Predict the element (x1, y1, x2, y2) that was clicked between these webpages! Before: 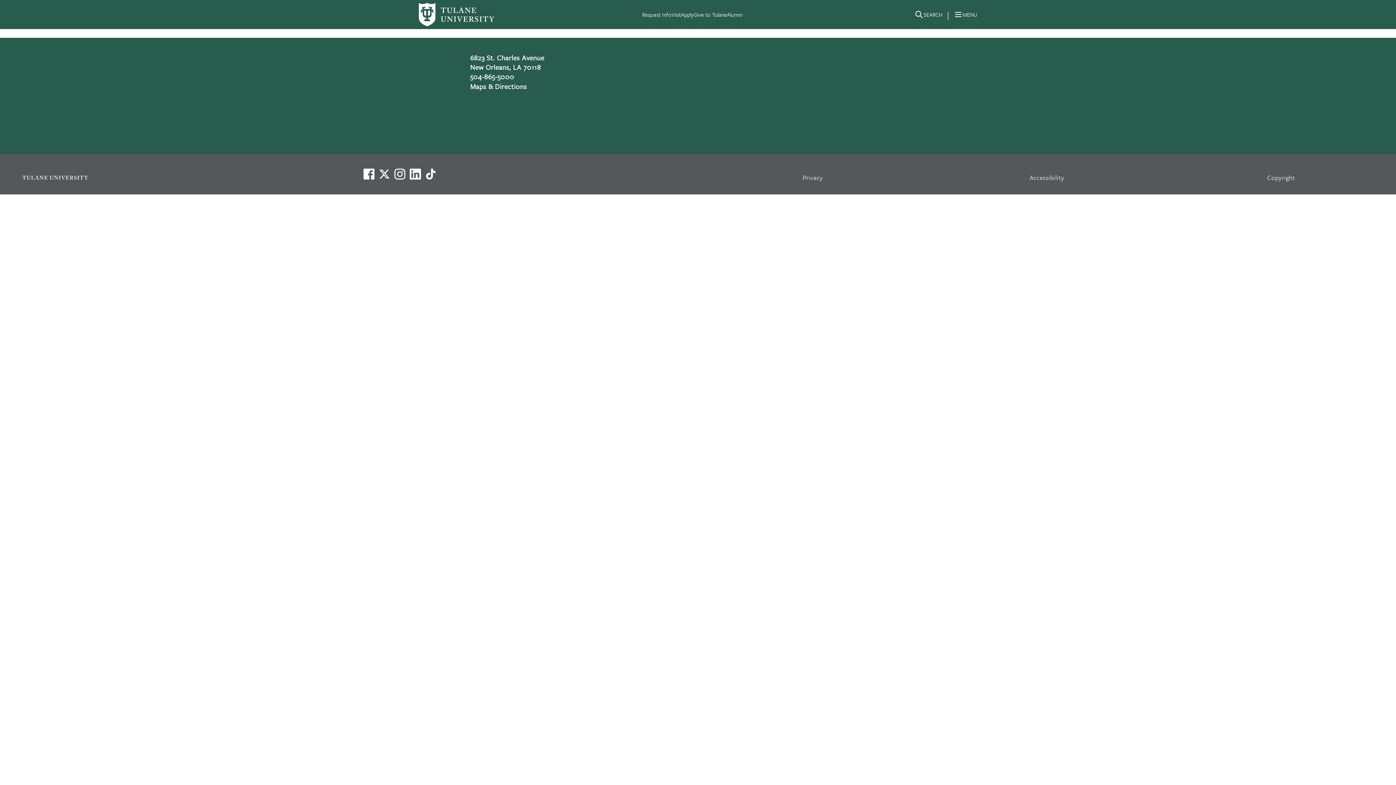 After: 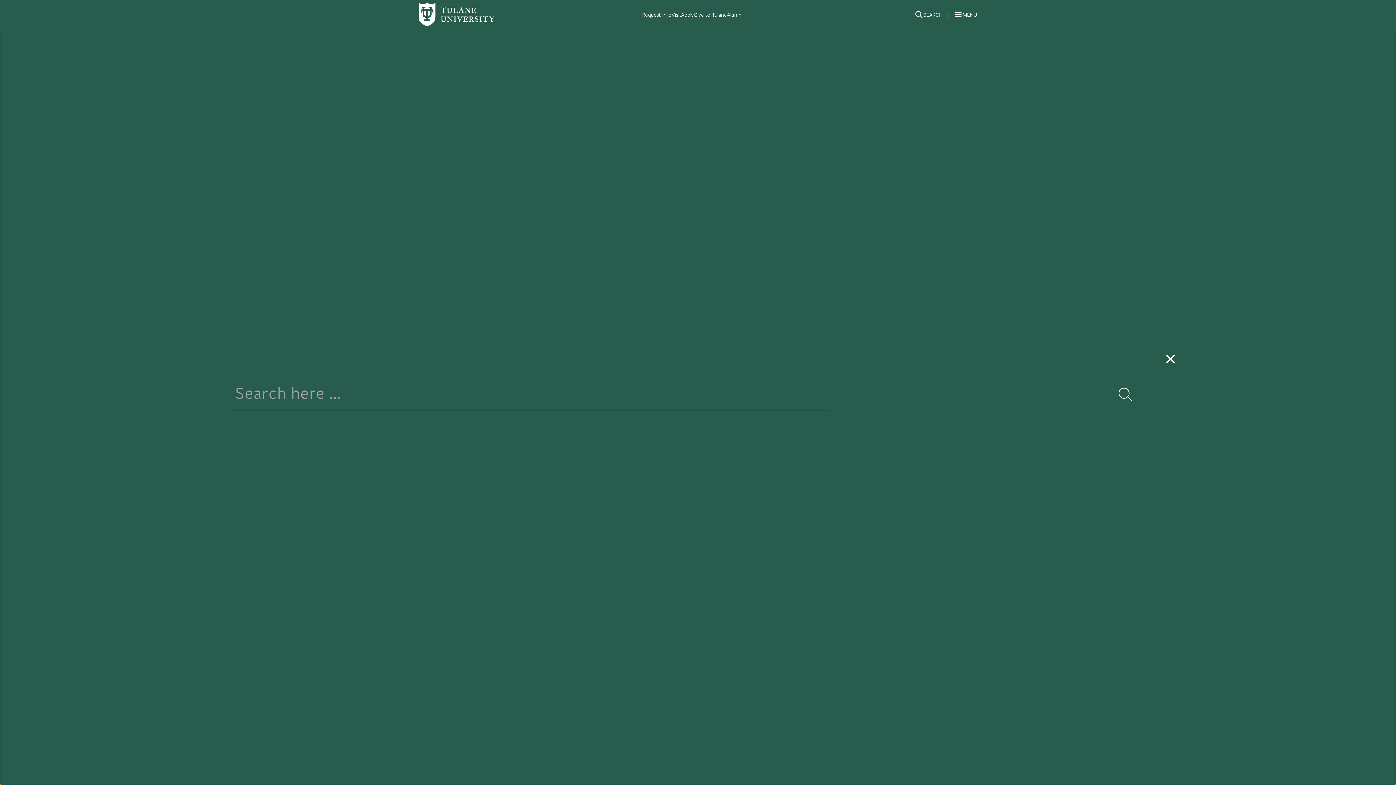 Action: label: Search bbox: (914, 10, 942, 24)